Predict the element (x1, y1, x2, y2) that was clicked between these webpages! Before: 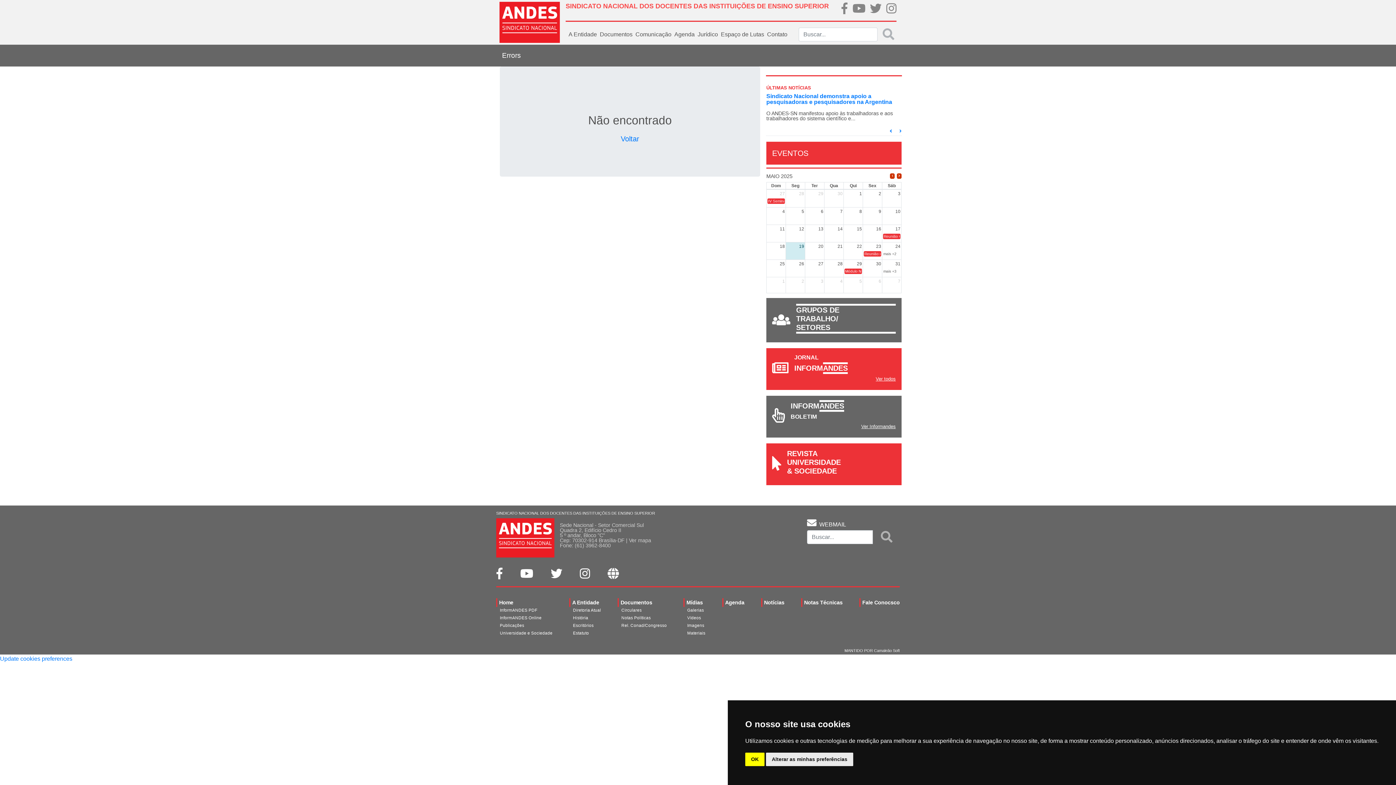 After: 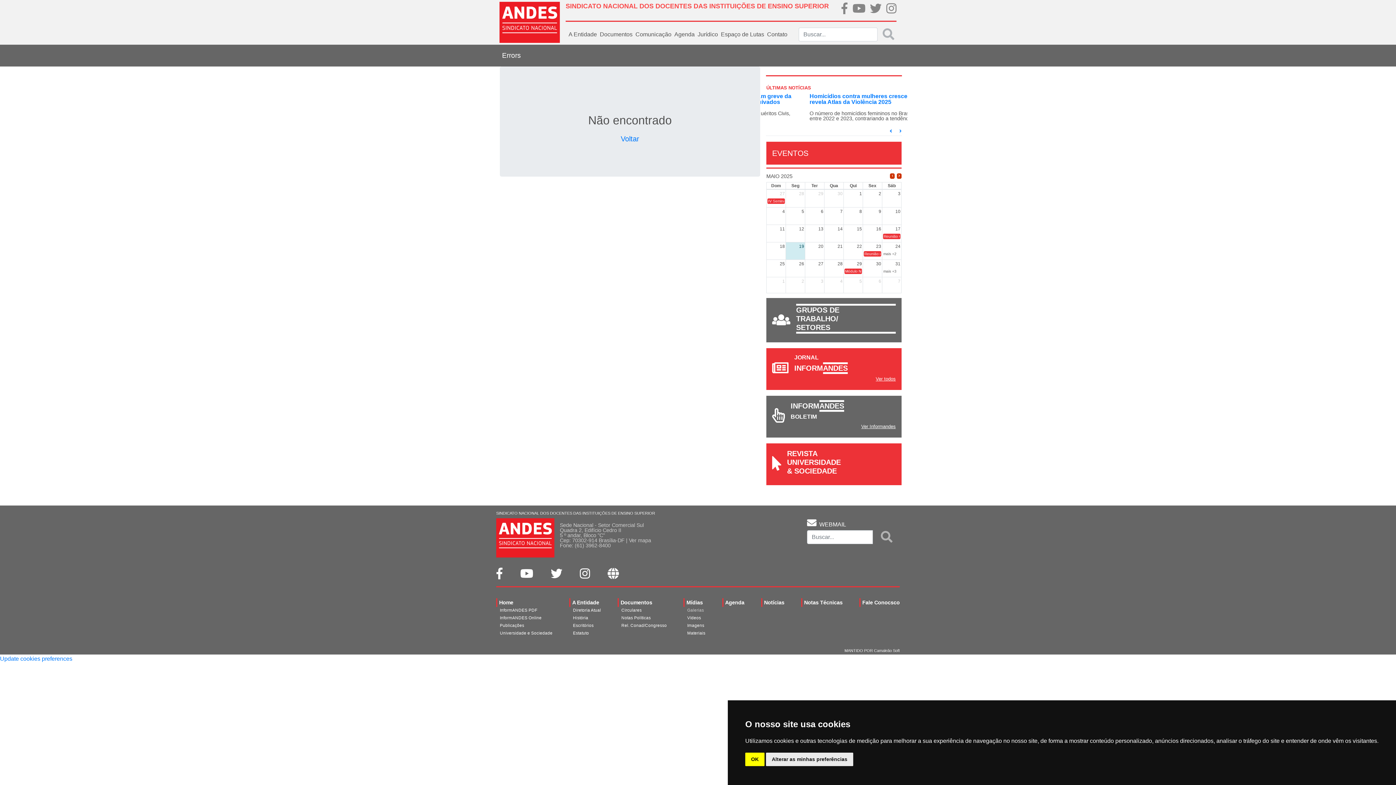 Action: label: Mídias bbox: (683, 480, 703, 489)